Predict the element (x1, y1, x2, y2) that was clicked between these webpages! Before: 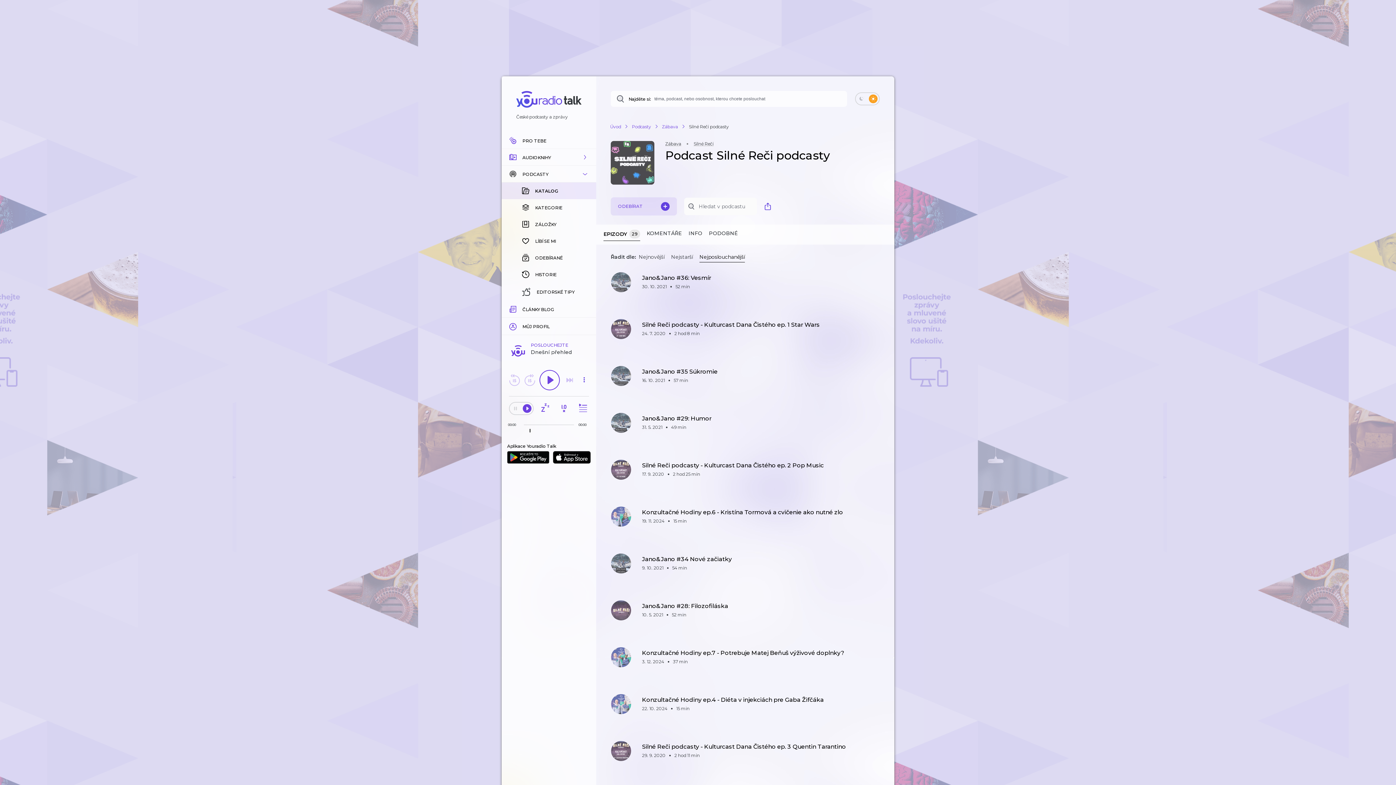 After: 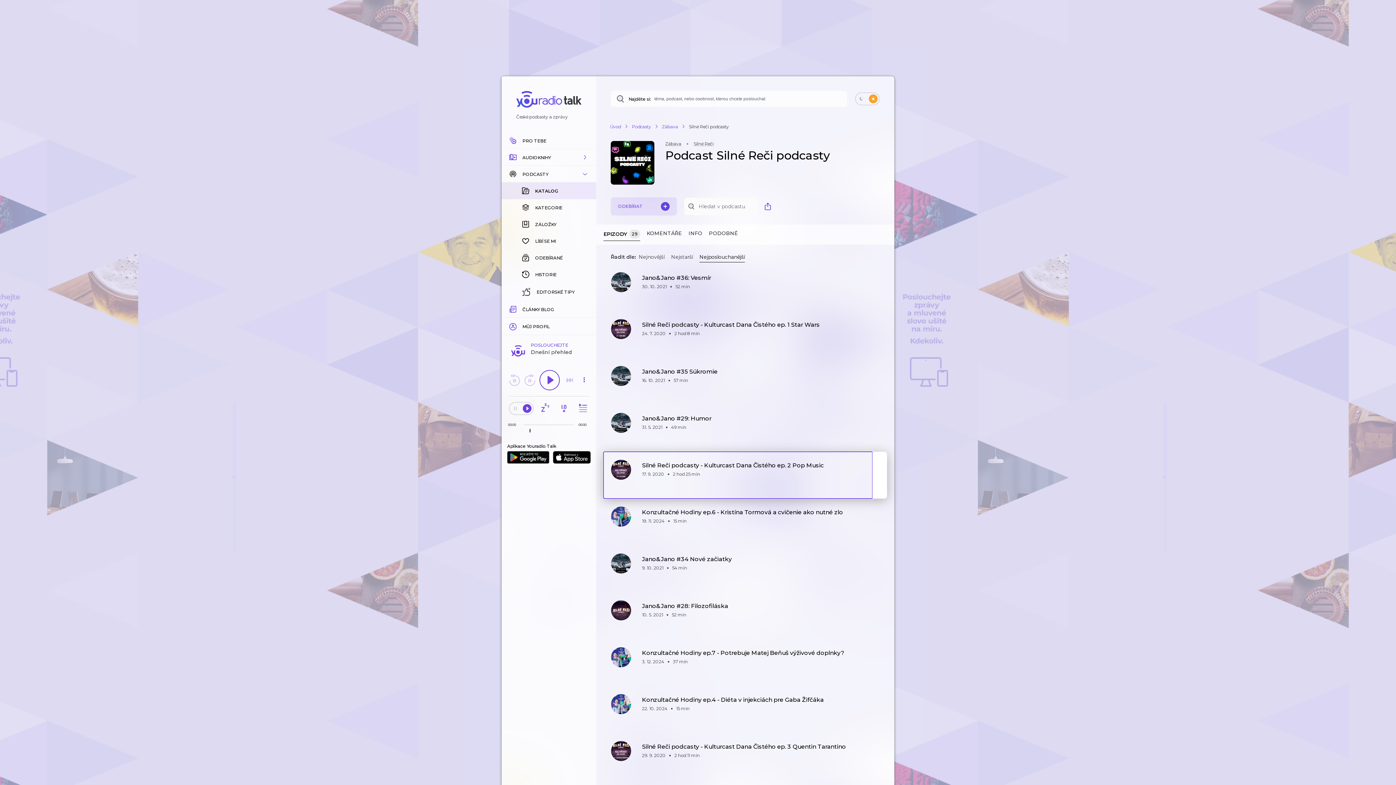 Action: bbox: (603, 452, 872, 498) label: Spustí přehrávání epizody